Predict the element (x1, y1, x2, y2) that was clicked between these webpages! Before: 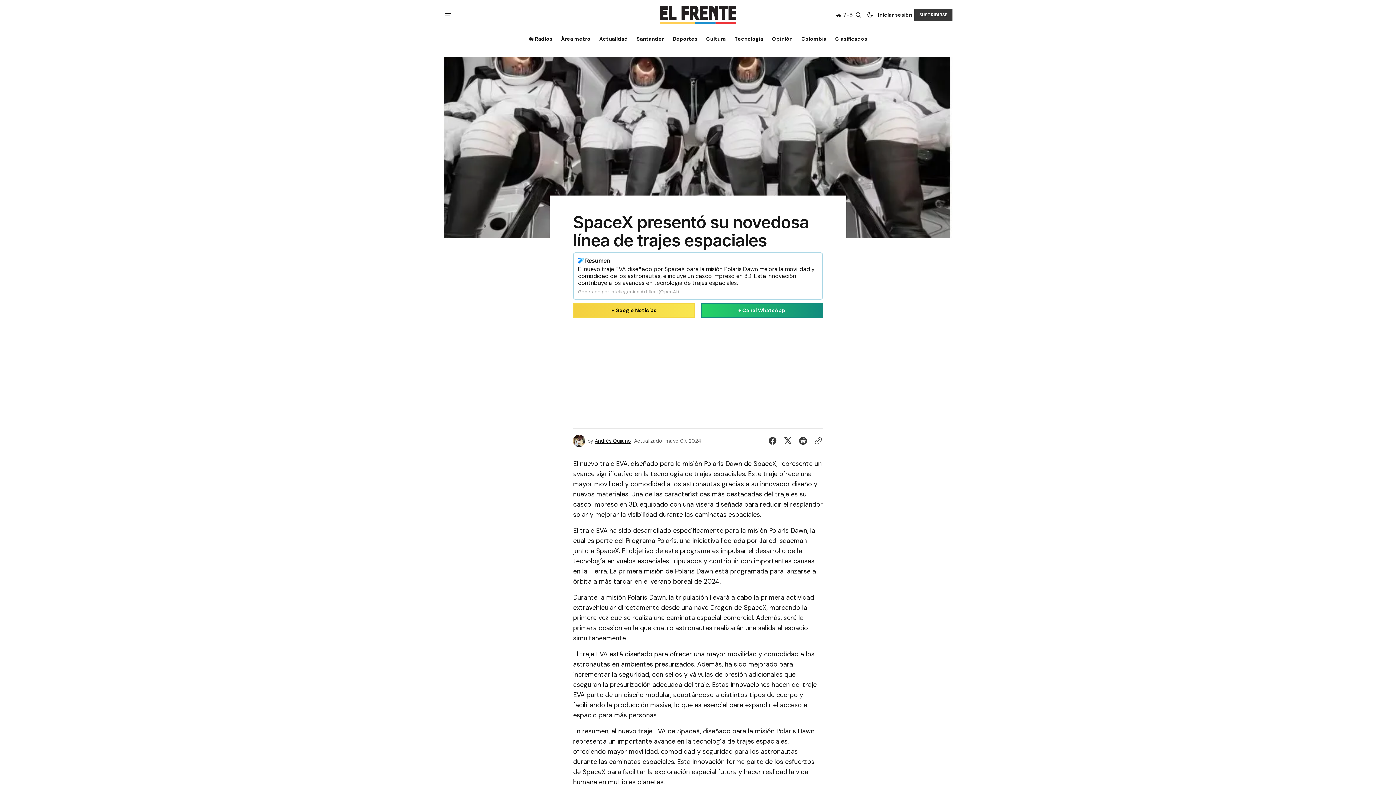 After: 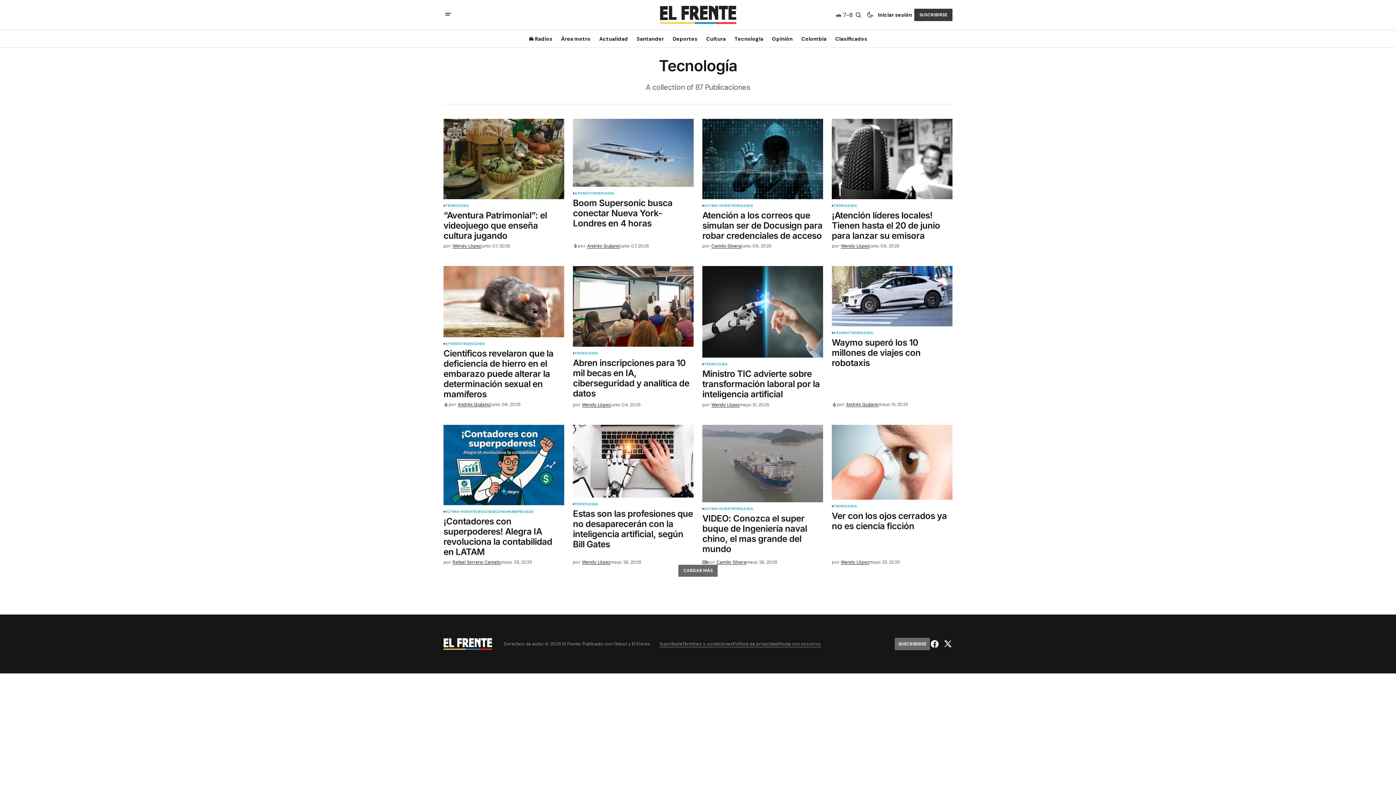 Action: label: Tecnología Navigation link bbox: (730, 30, 767, 47)